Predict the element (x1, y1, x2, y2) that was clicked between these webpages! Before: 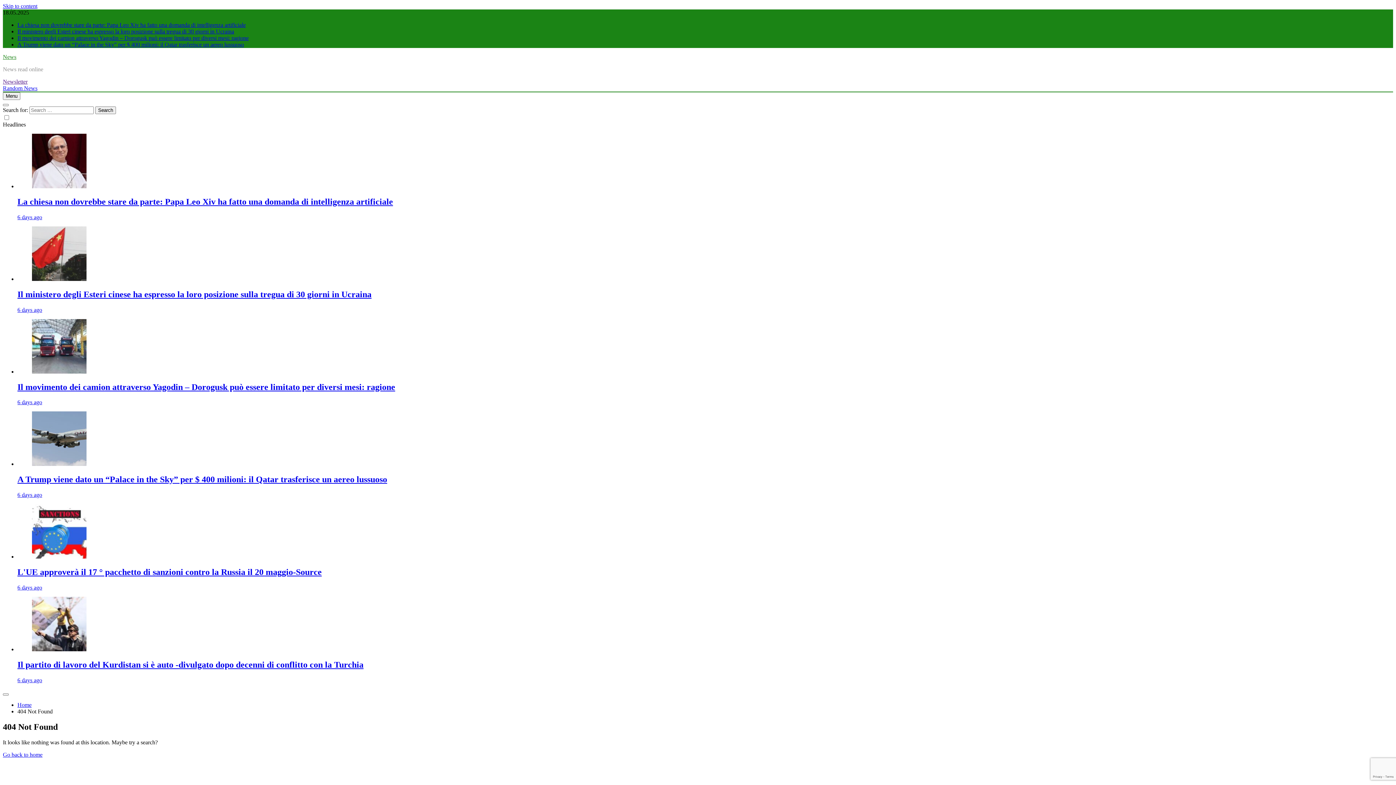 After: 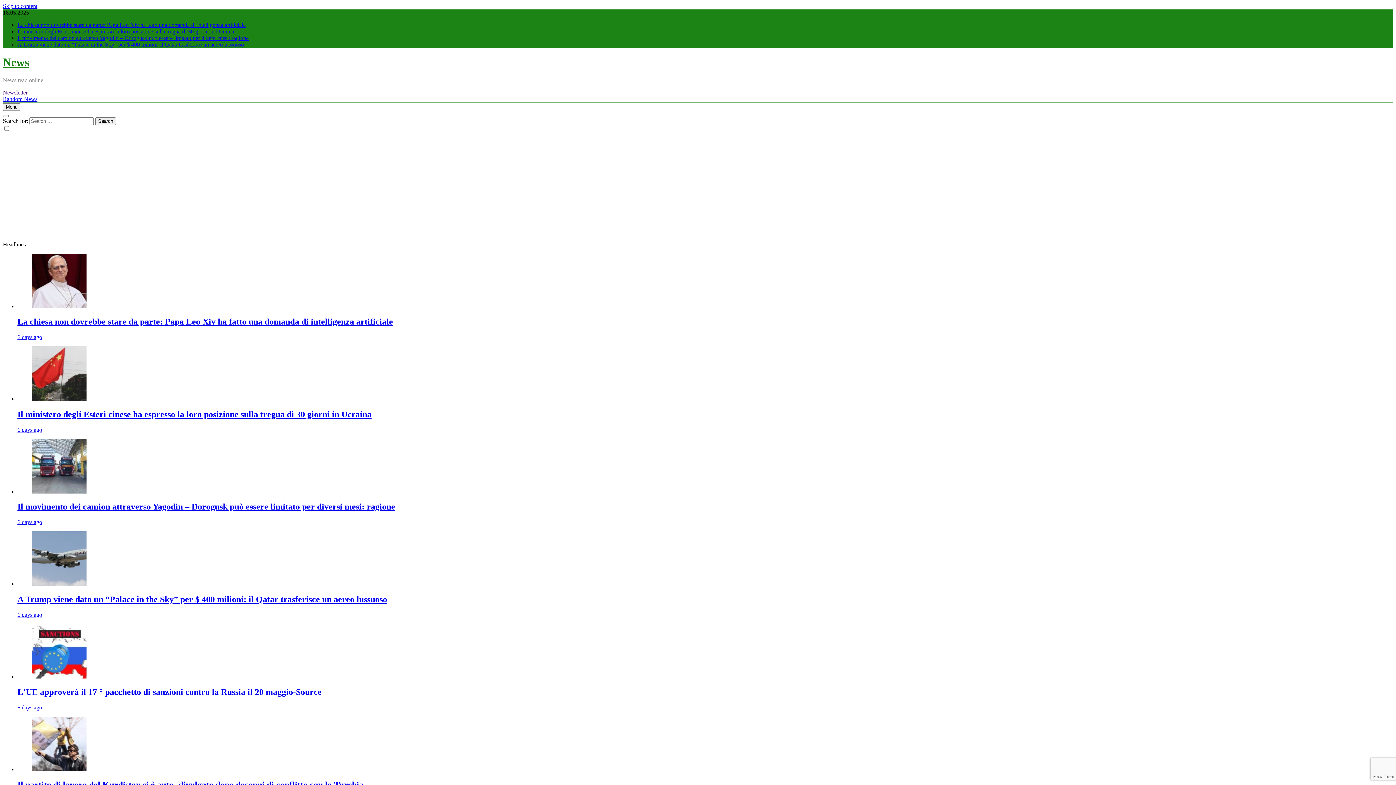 Action: bbox: (17, 702, 31, 708) label: Home